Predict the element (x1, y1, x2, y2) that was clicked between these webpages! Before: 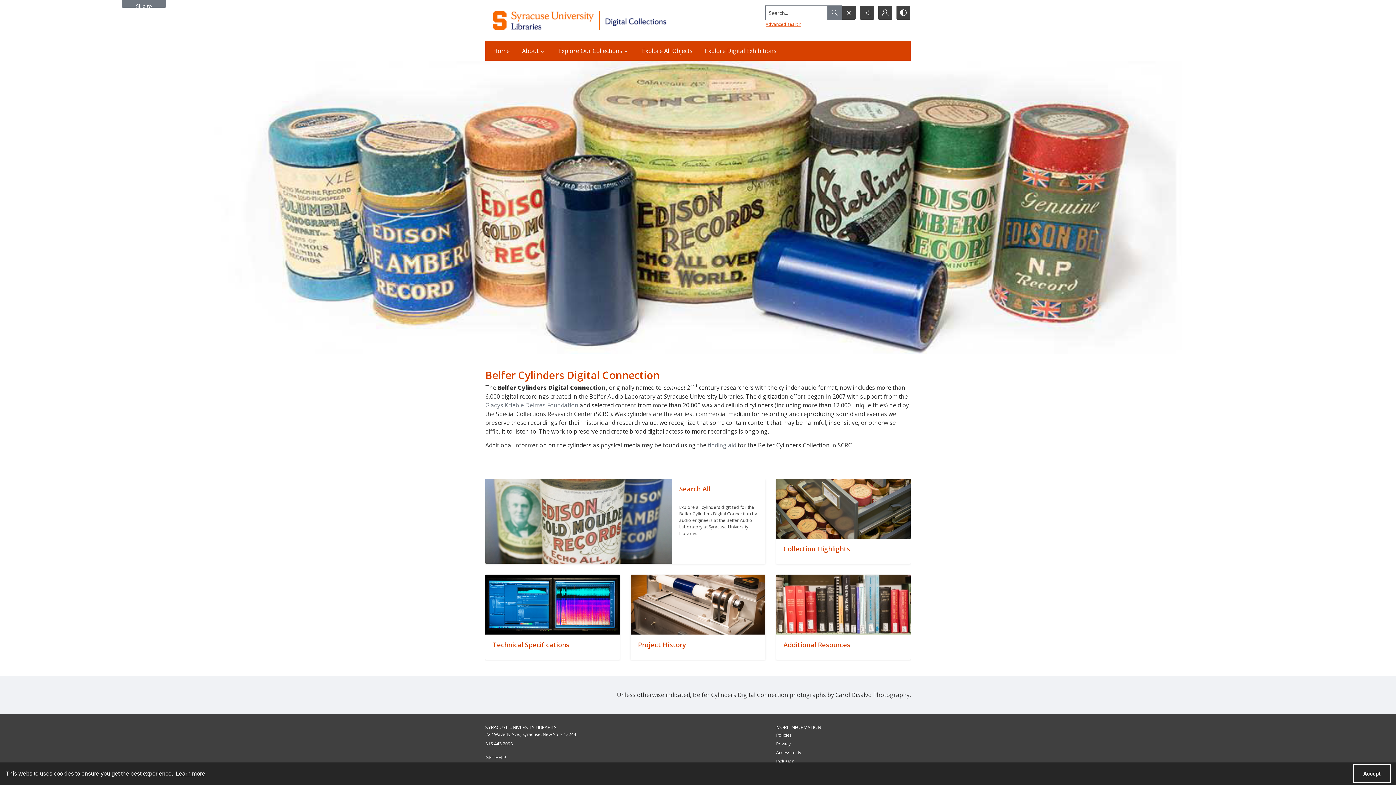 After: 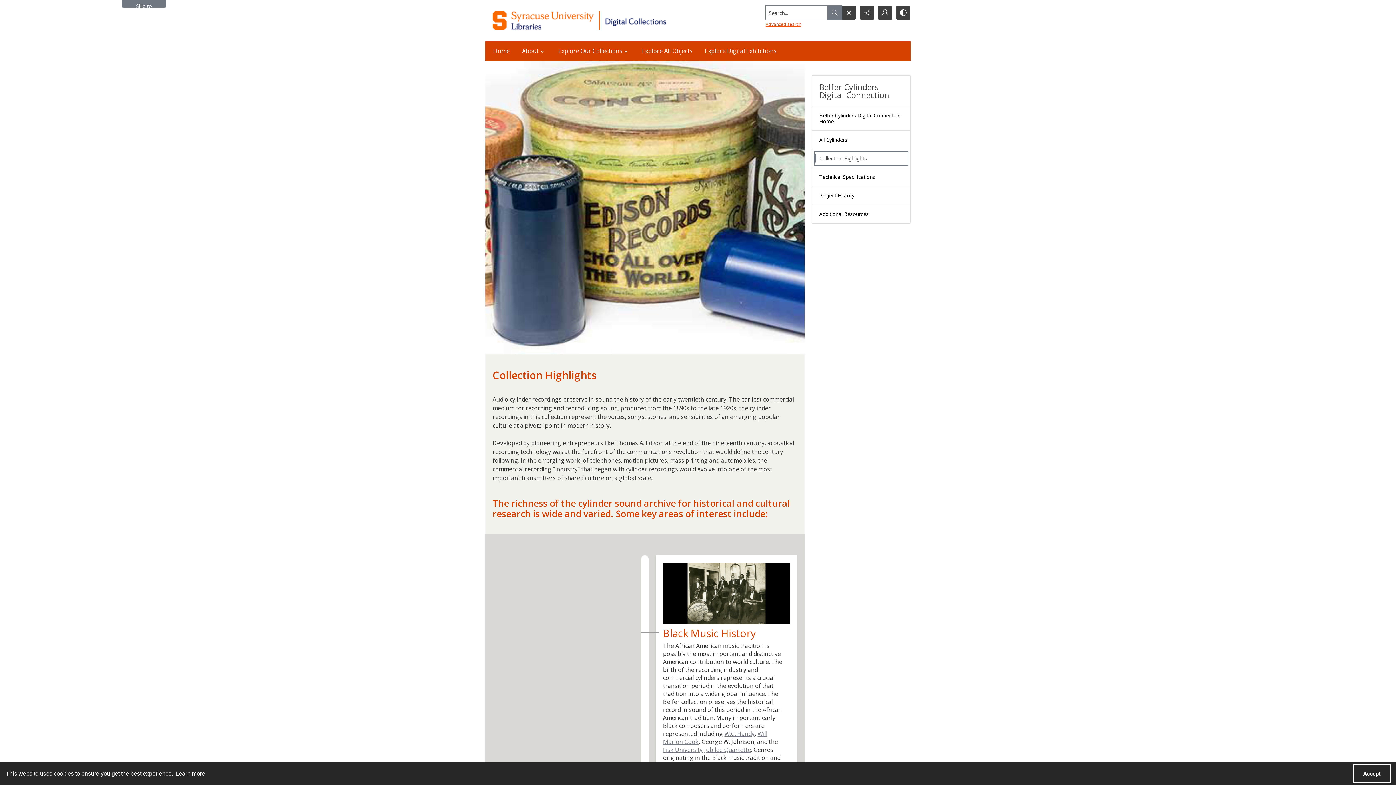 Action: label: "" bbox: (776, 538, 910, 563)